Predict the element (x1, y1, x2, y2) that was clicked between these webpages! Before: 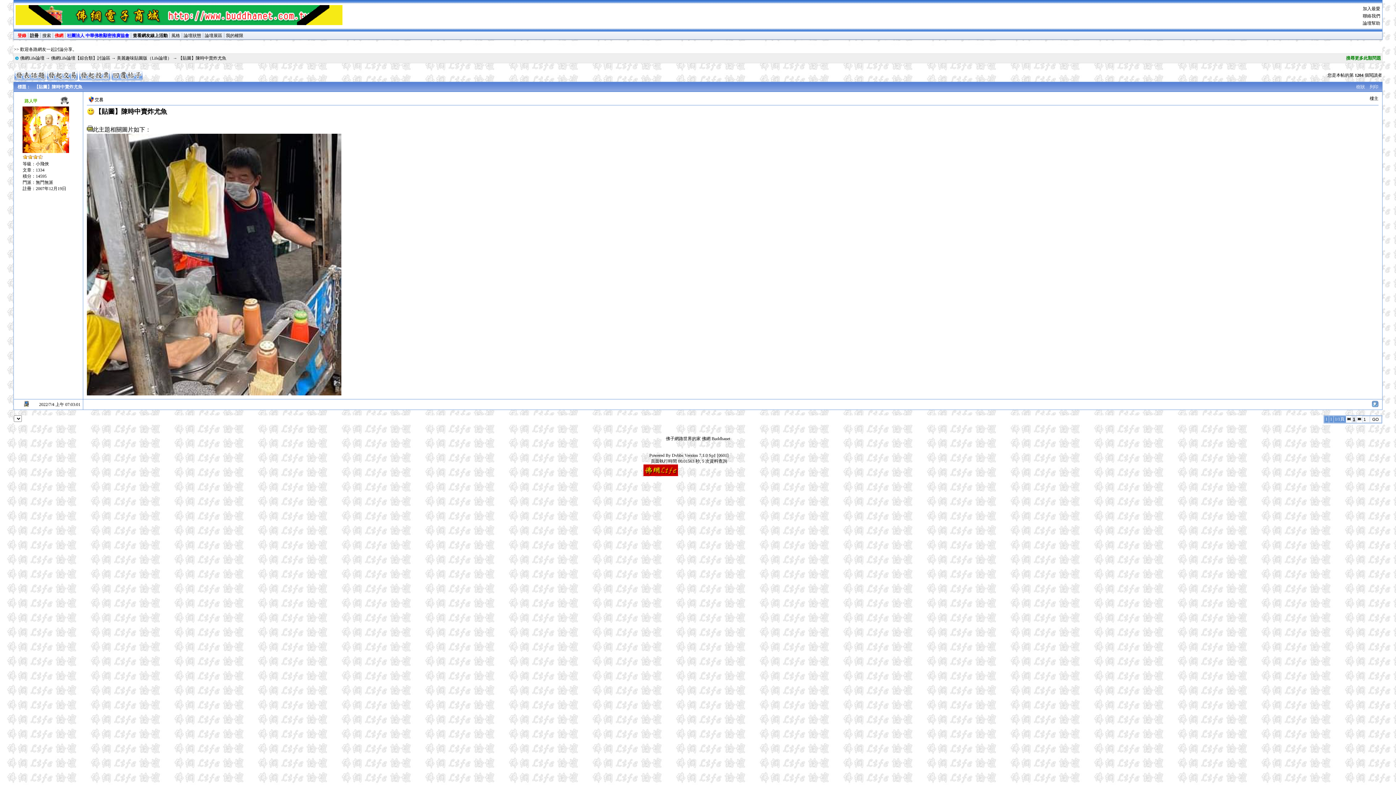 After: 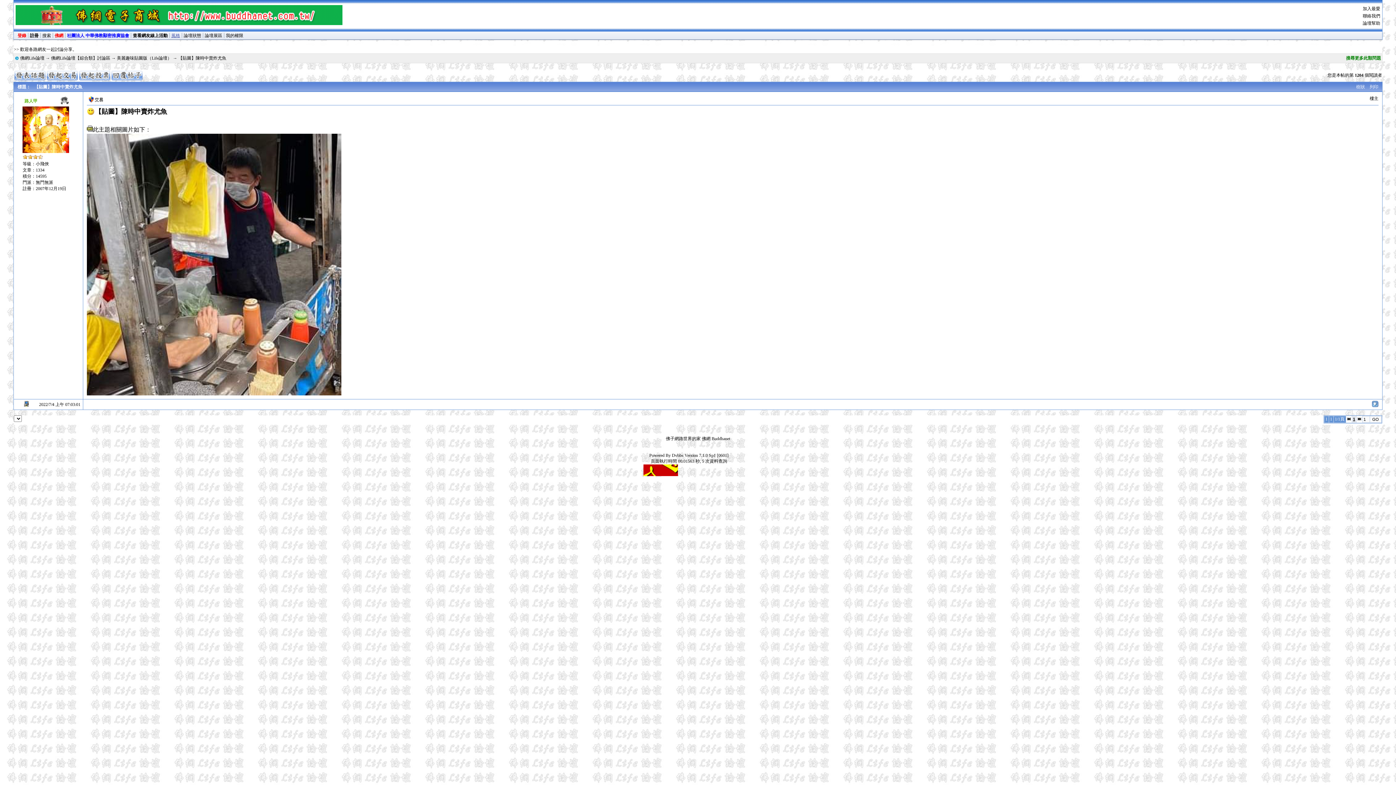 Action: label: 風格 bbox: (171, 33, 180, 38)